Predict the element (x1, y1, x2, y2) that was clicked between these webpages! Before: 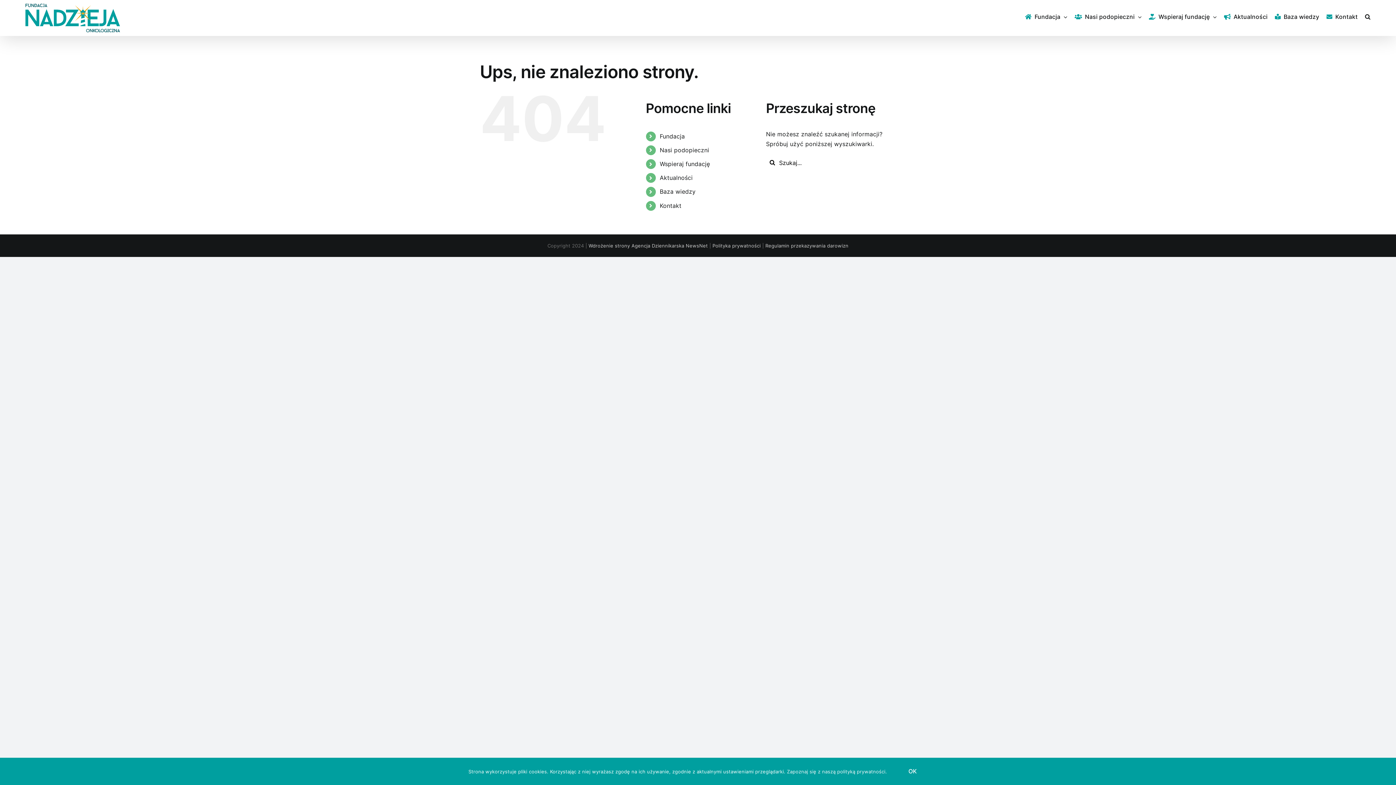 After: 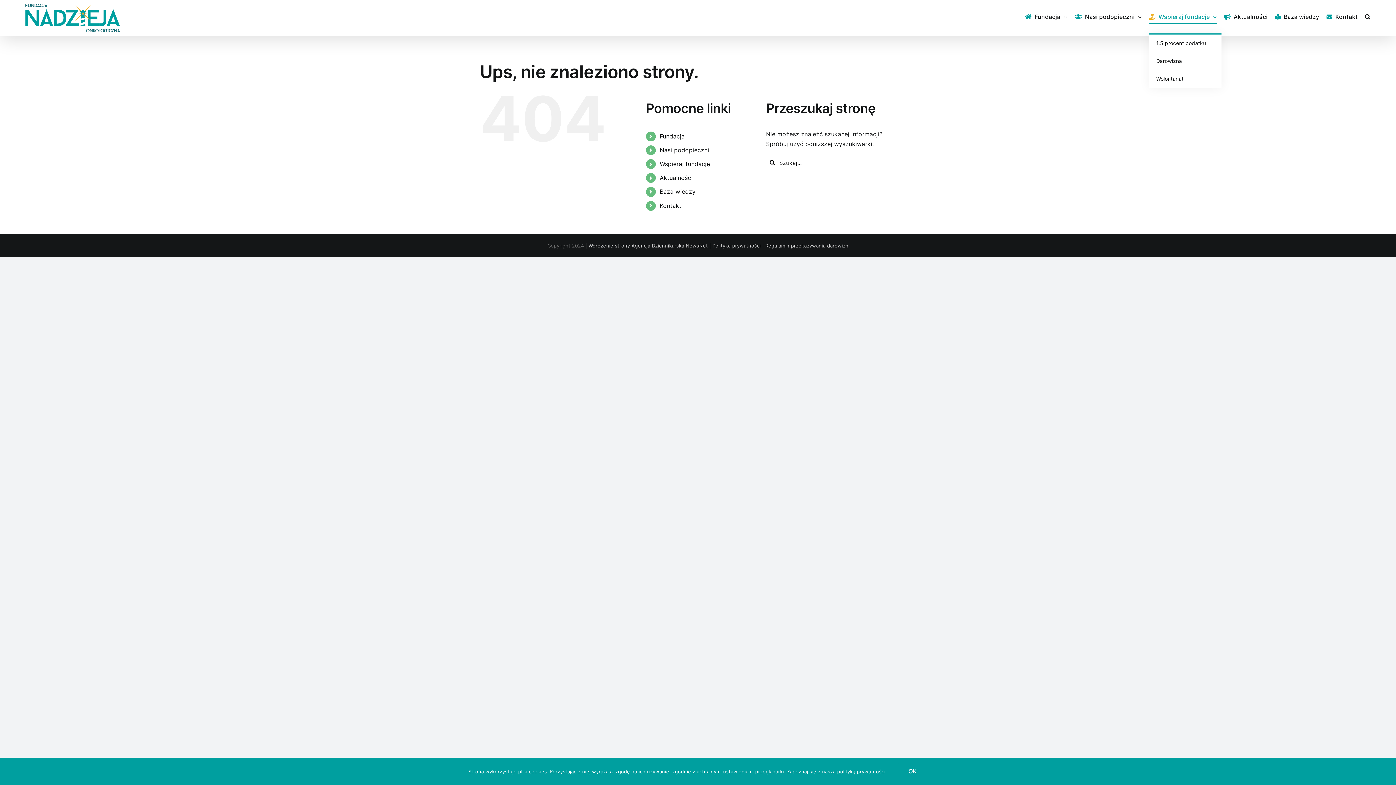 Action: label: Wspieraj fundację bbox: (1149, 0, 1217, 33)